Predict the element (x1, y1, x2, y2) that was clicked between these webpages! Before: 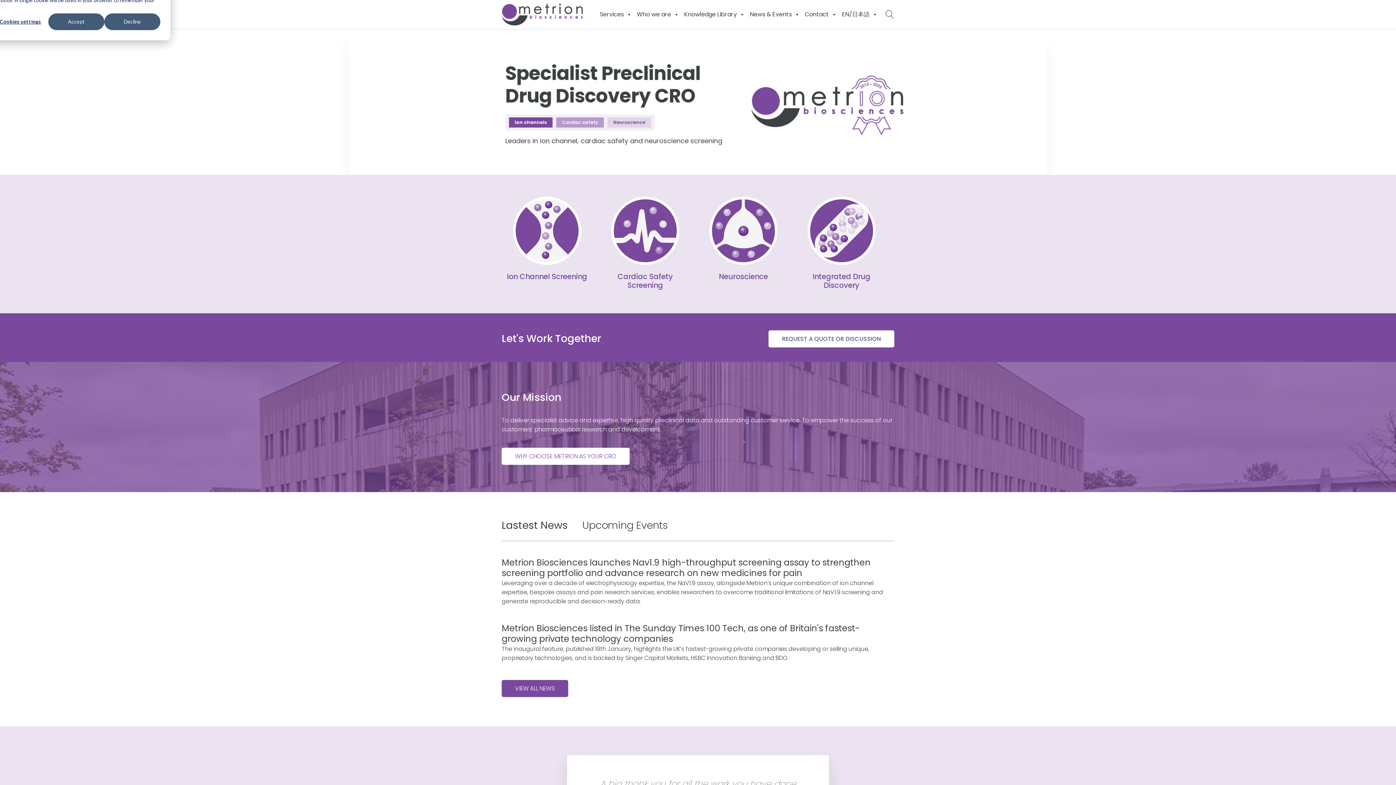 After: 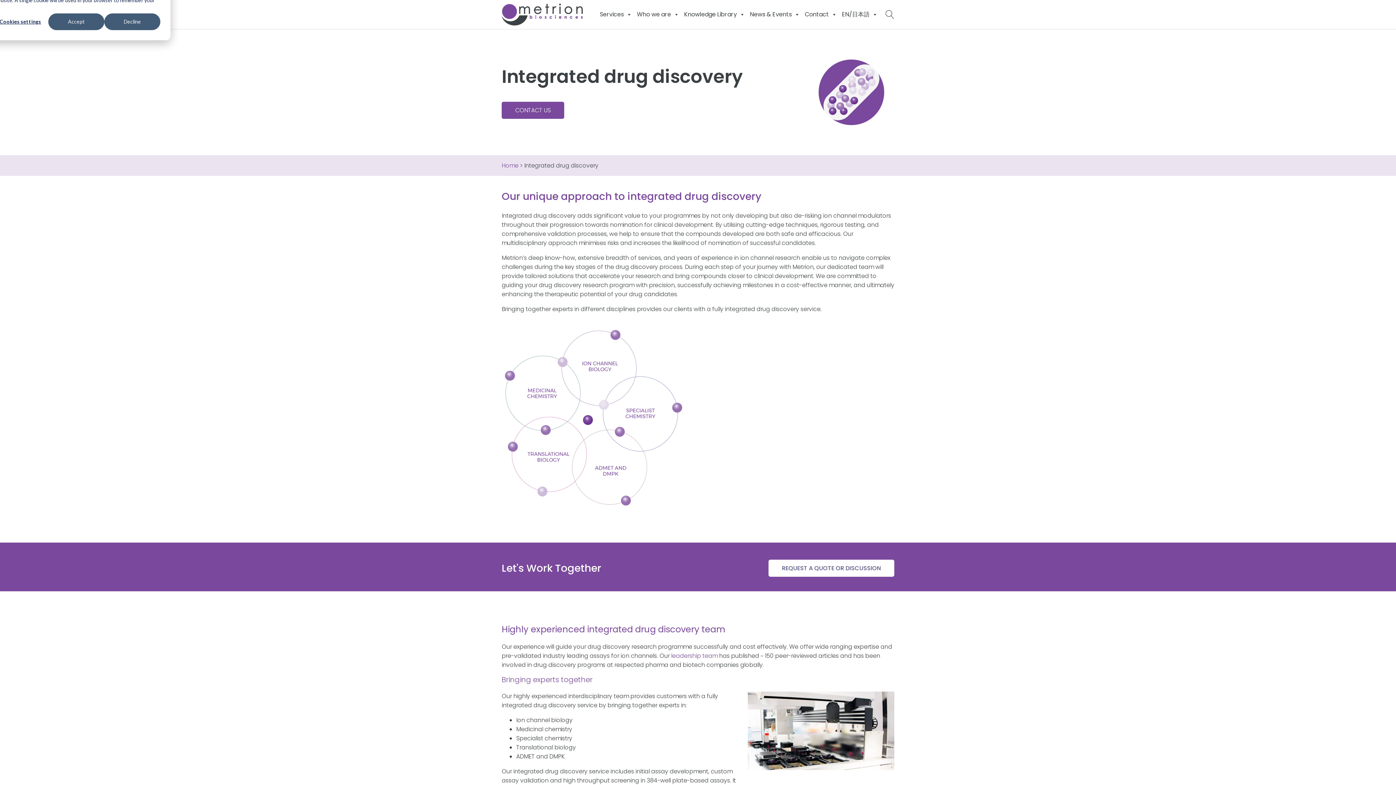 Action: bbox: (796, 272, 887, 291) label: Integrated Drug Discovery